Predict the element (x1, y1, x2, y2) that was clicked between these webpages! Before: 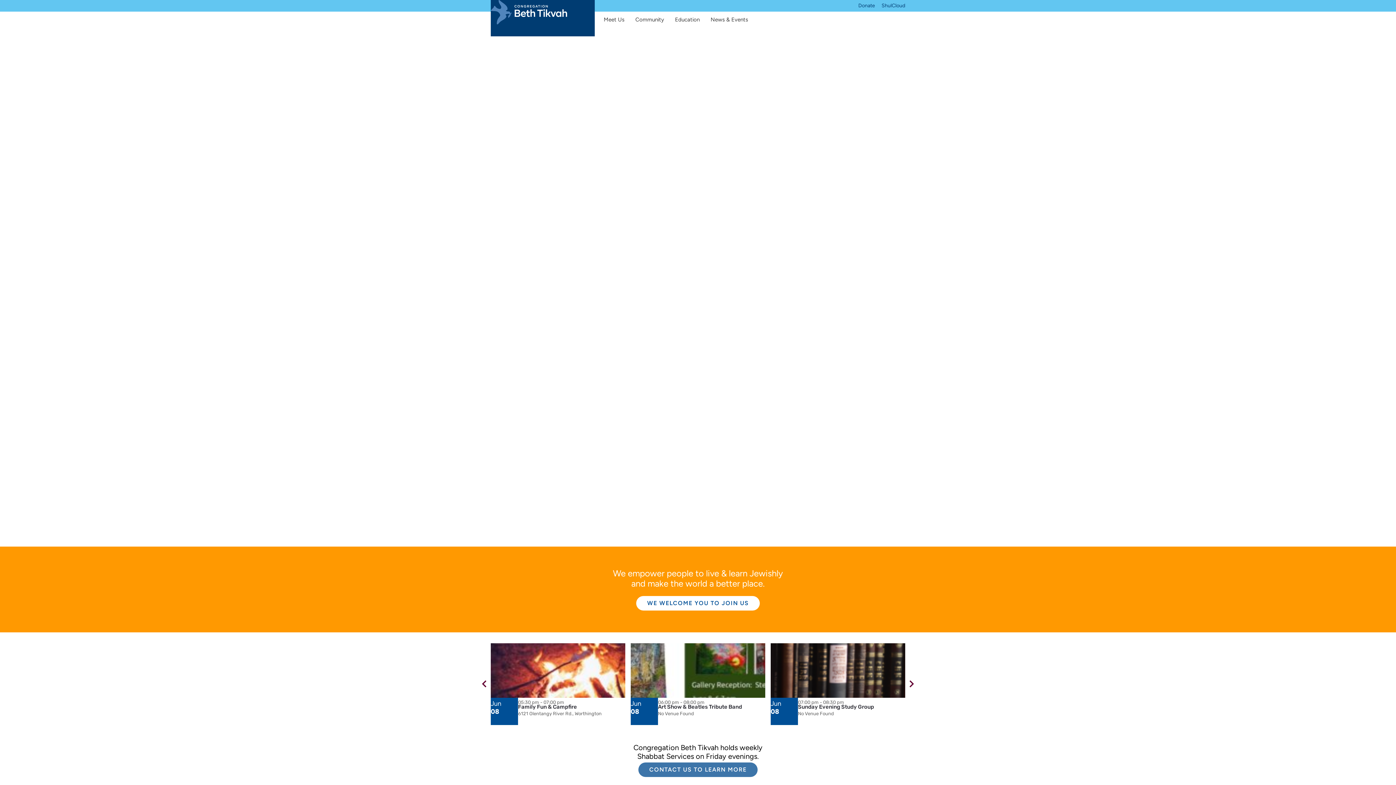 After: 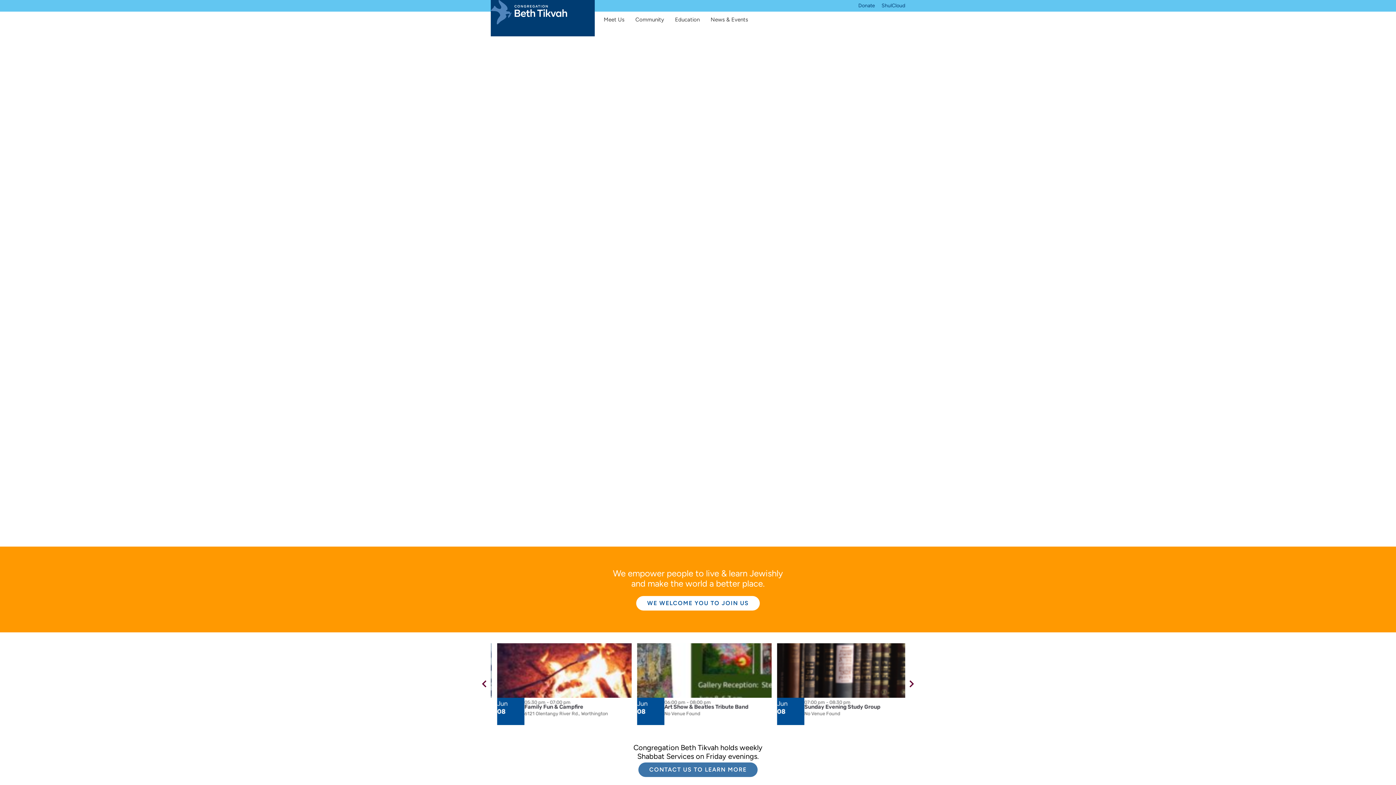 Action: bbox: (490, 0, 567, 24)